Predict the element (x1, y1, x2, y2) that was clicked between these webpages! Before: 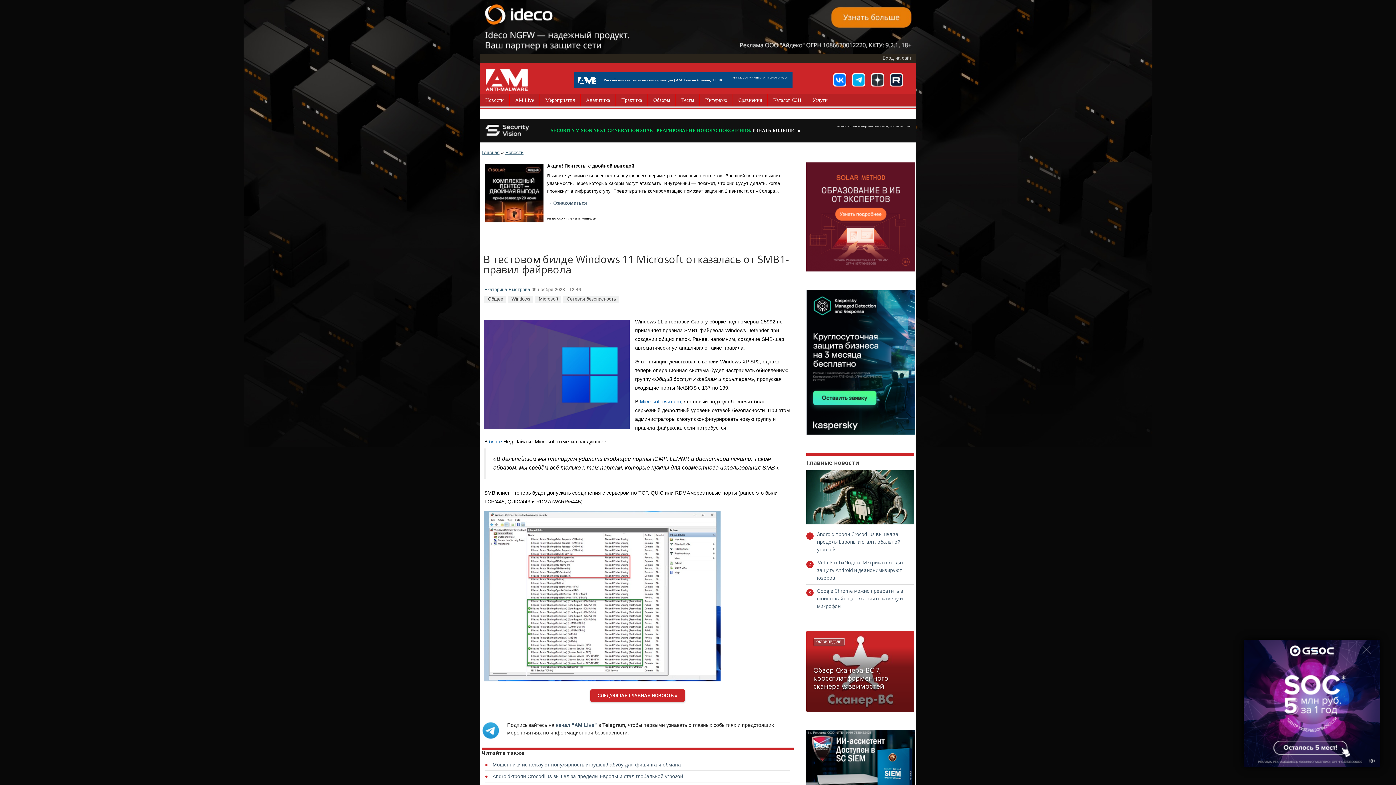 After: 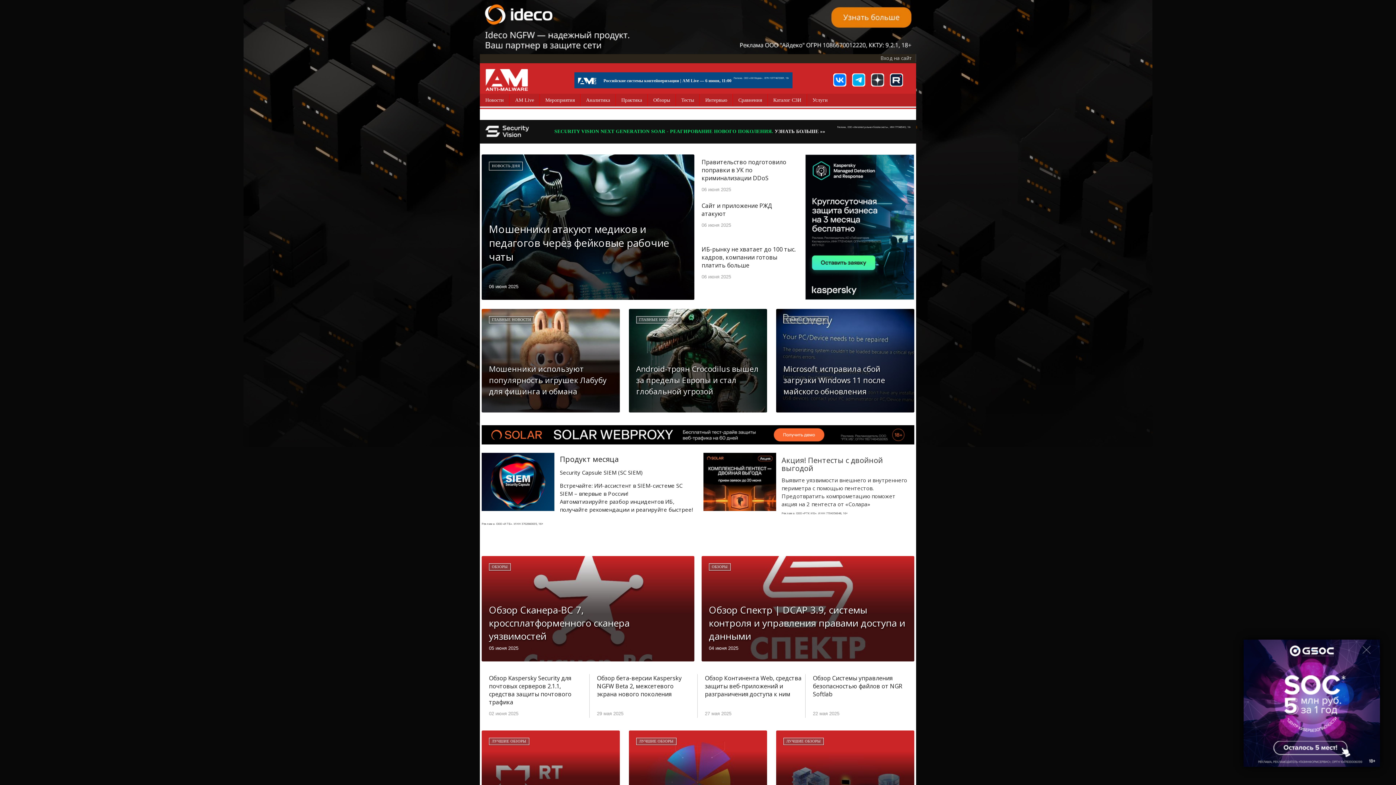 Action: label: Главная bbox: (481, 149, 499, 155)